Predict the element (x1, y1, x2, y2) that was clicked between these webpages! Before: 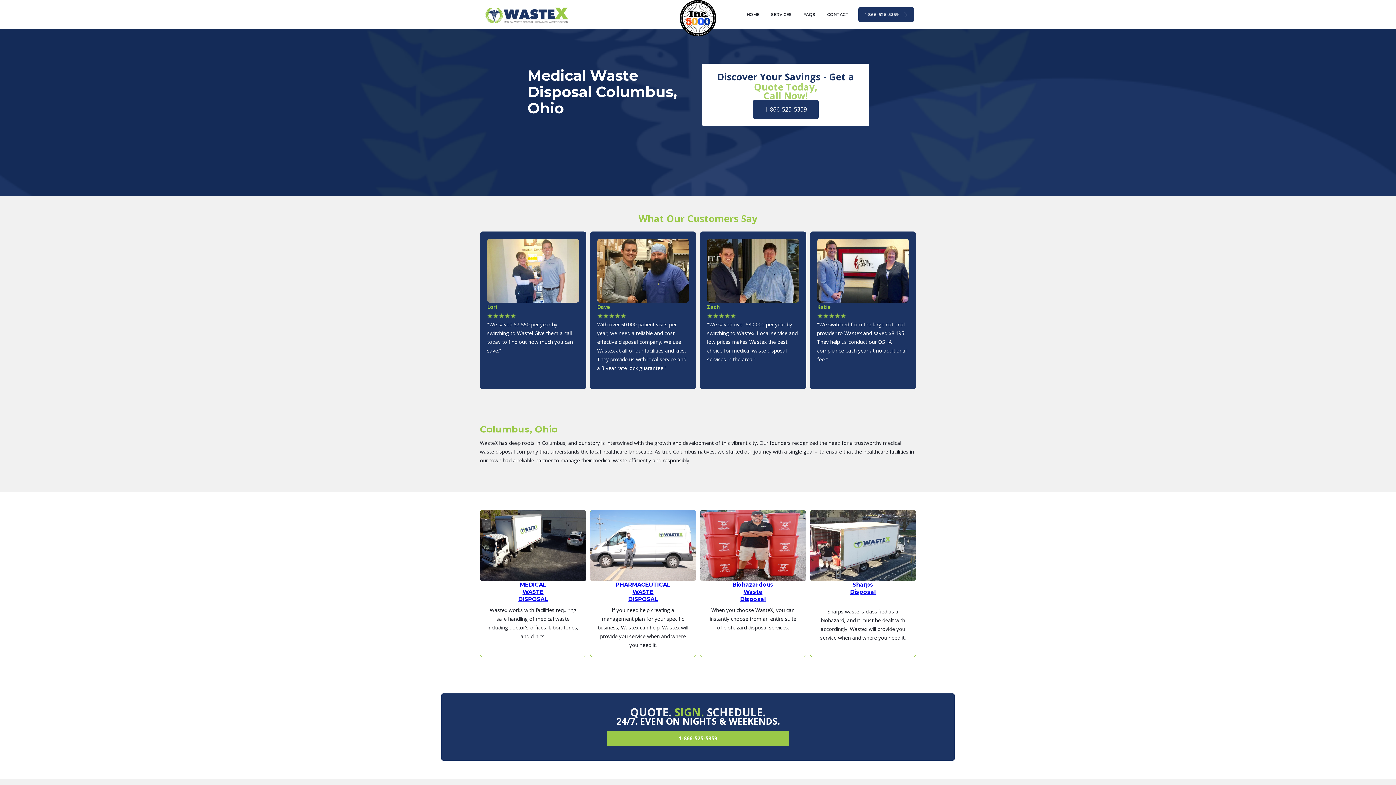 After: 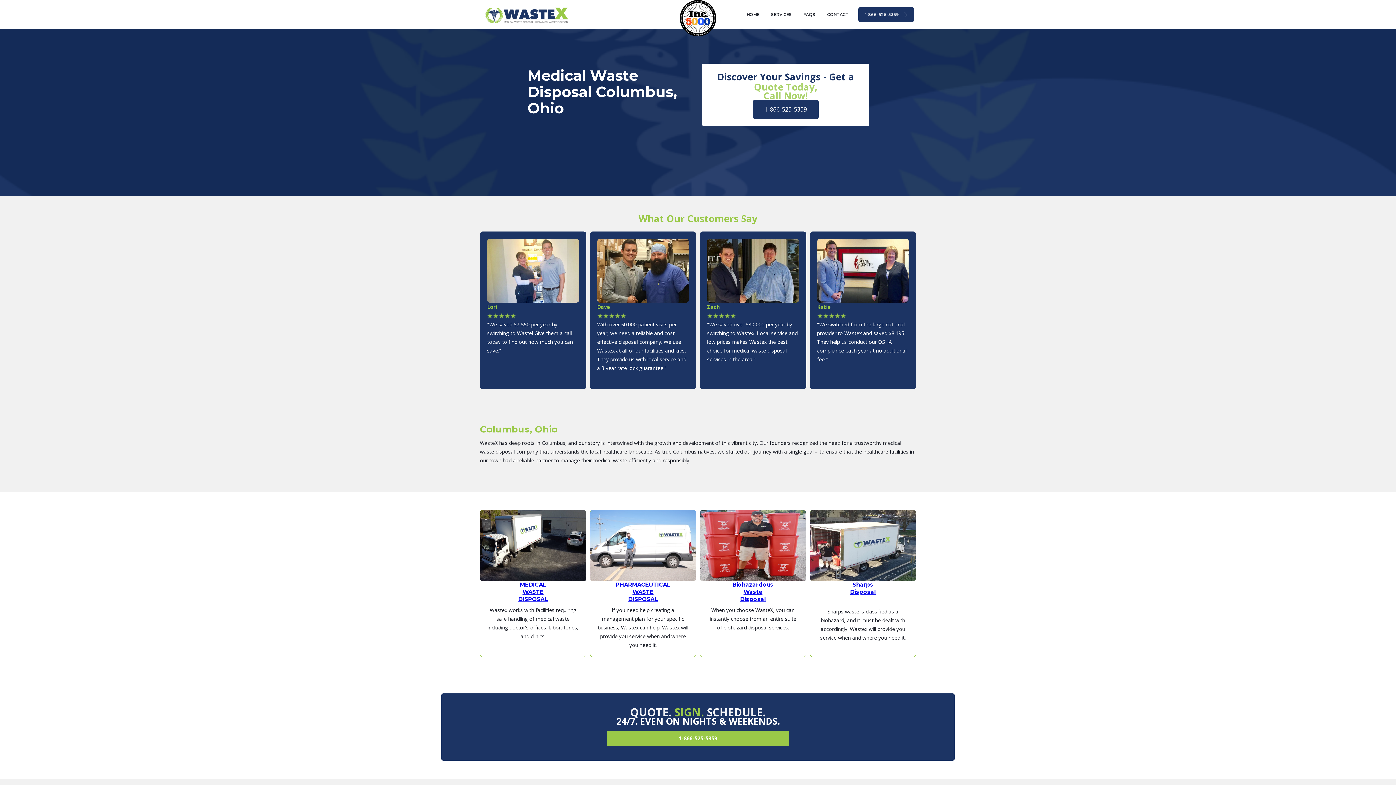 Action: label: 1-866-525-5359 bbox: (607, 731, 789, 746)